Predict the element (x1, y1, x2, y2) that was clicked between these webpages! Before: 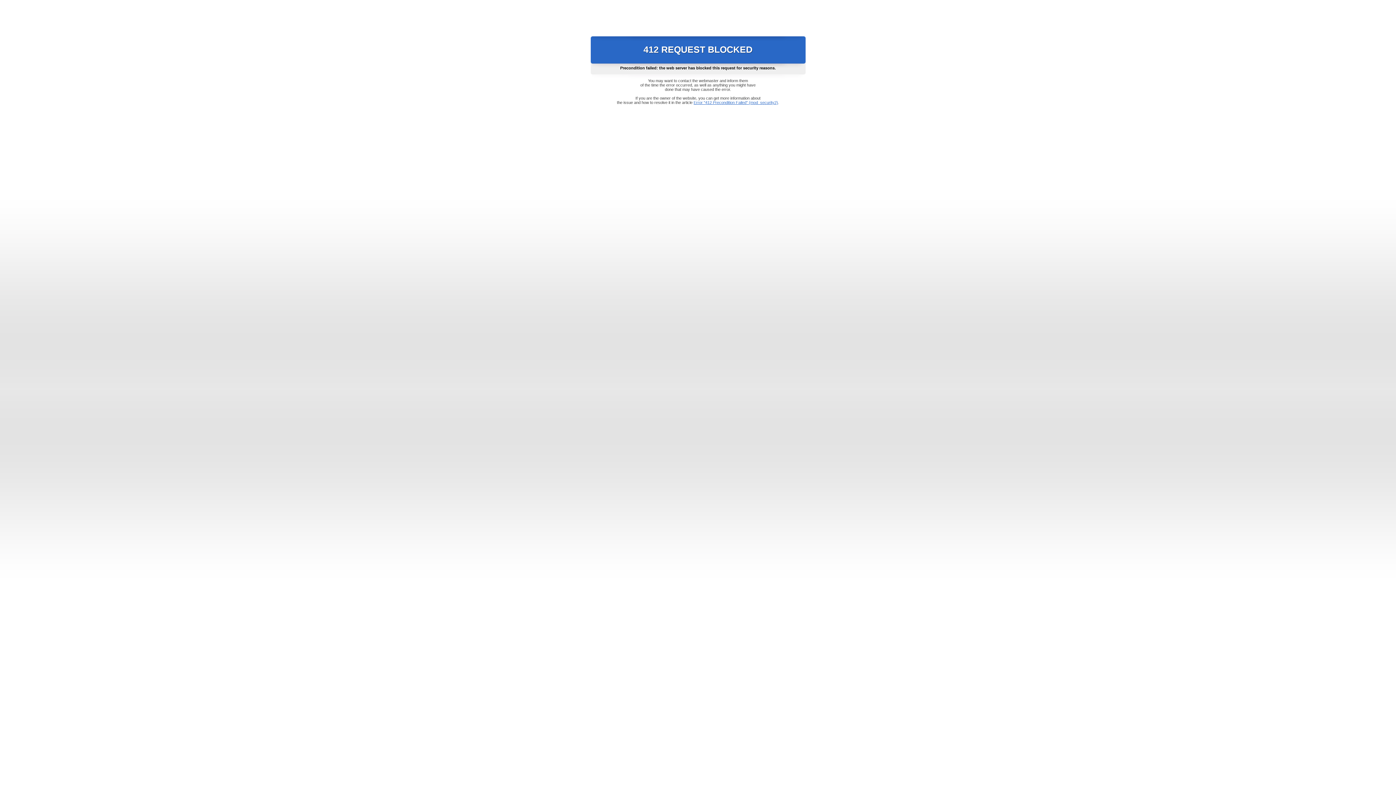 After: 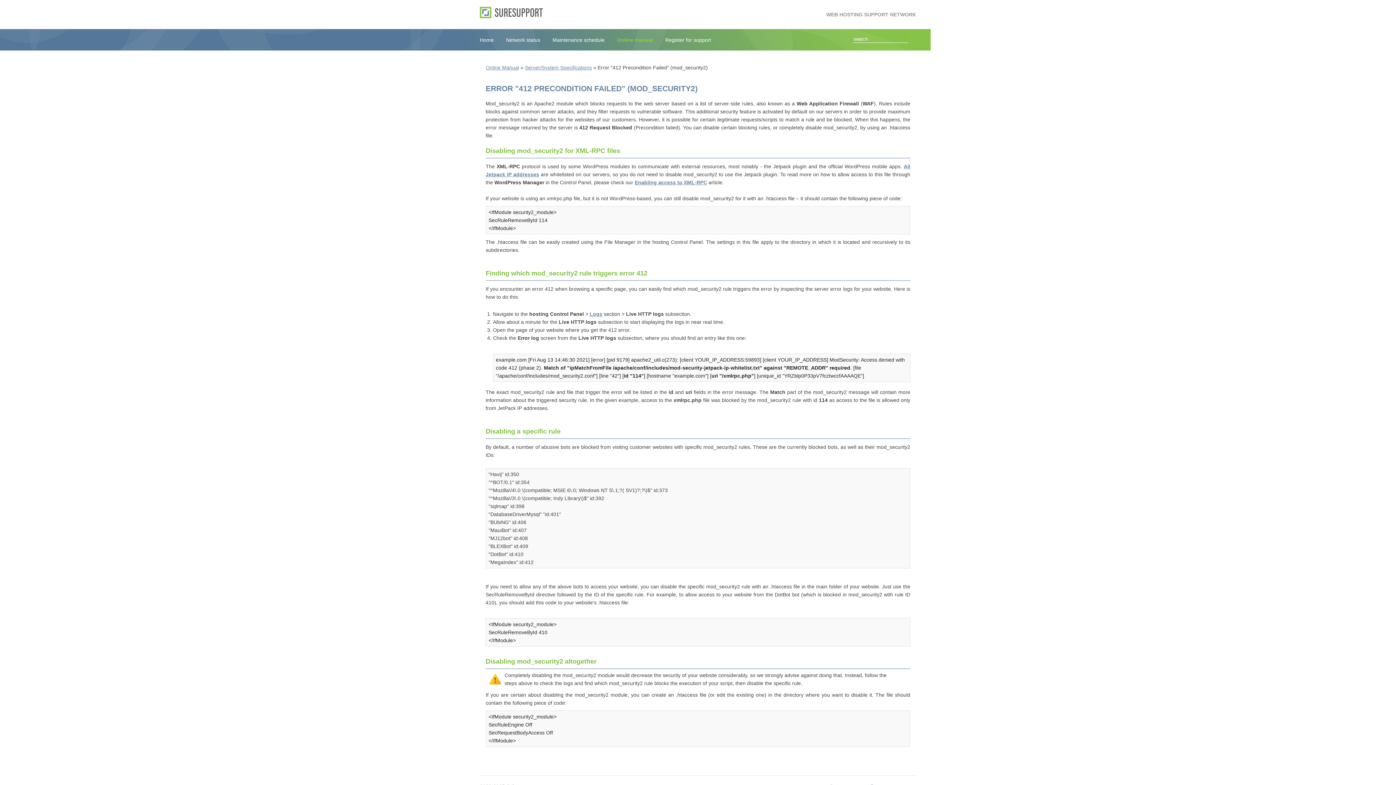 Action: bbox: (693, 100, 778, 104) label: Error "412 Precondition Failed" (mod_security2)